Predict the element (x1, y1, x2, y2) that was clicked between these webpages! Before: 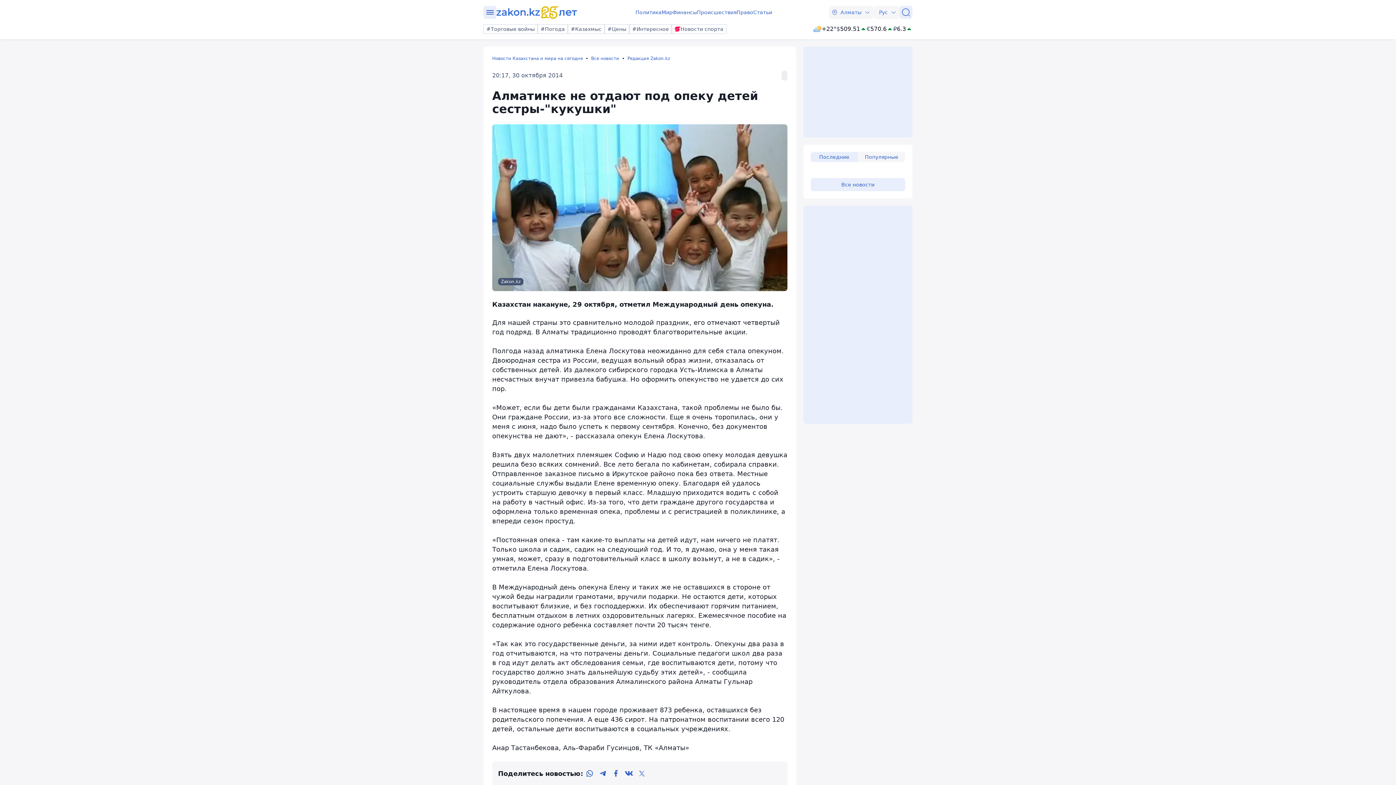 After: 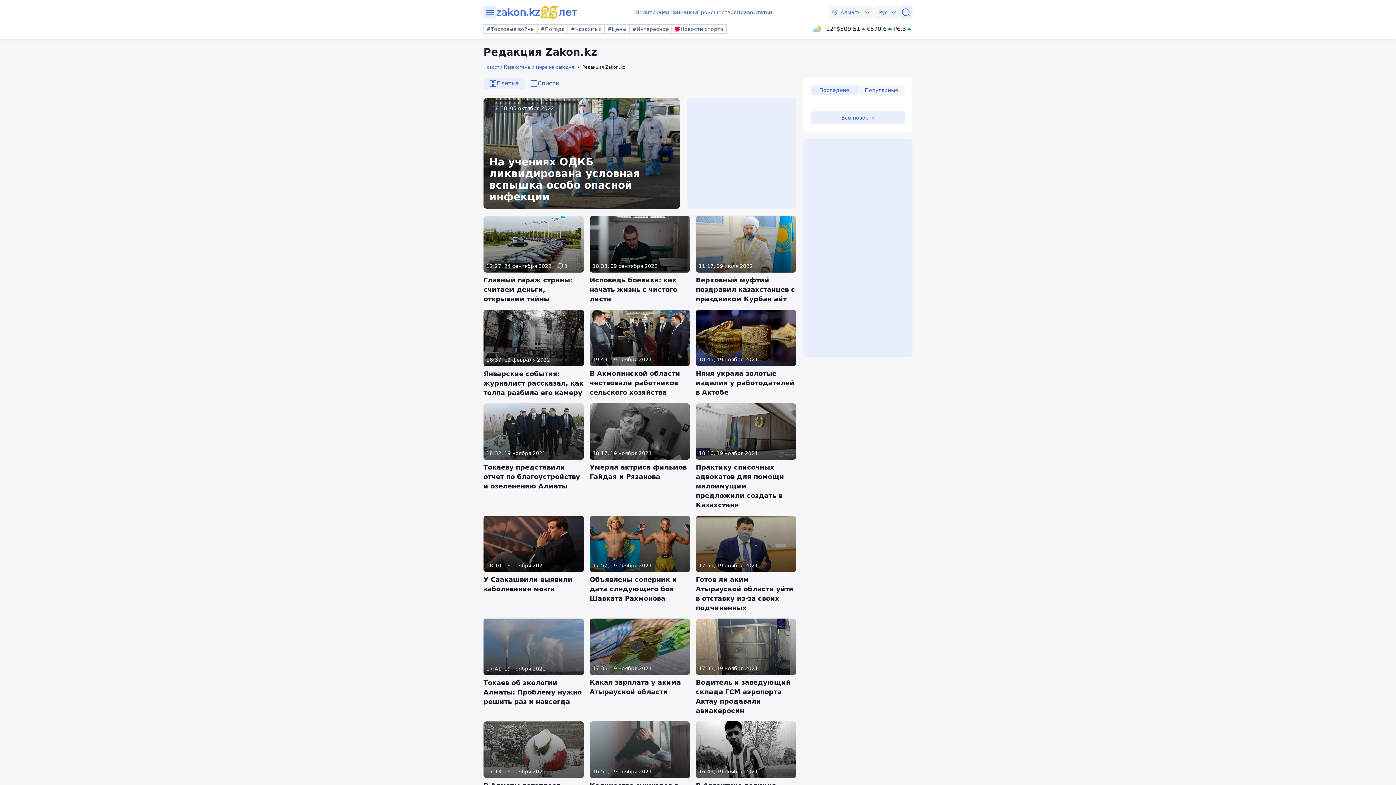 Action: label: Редакция Zakon.kz bbox: (627, 55, 676, 61)